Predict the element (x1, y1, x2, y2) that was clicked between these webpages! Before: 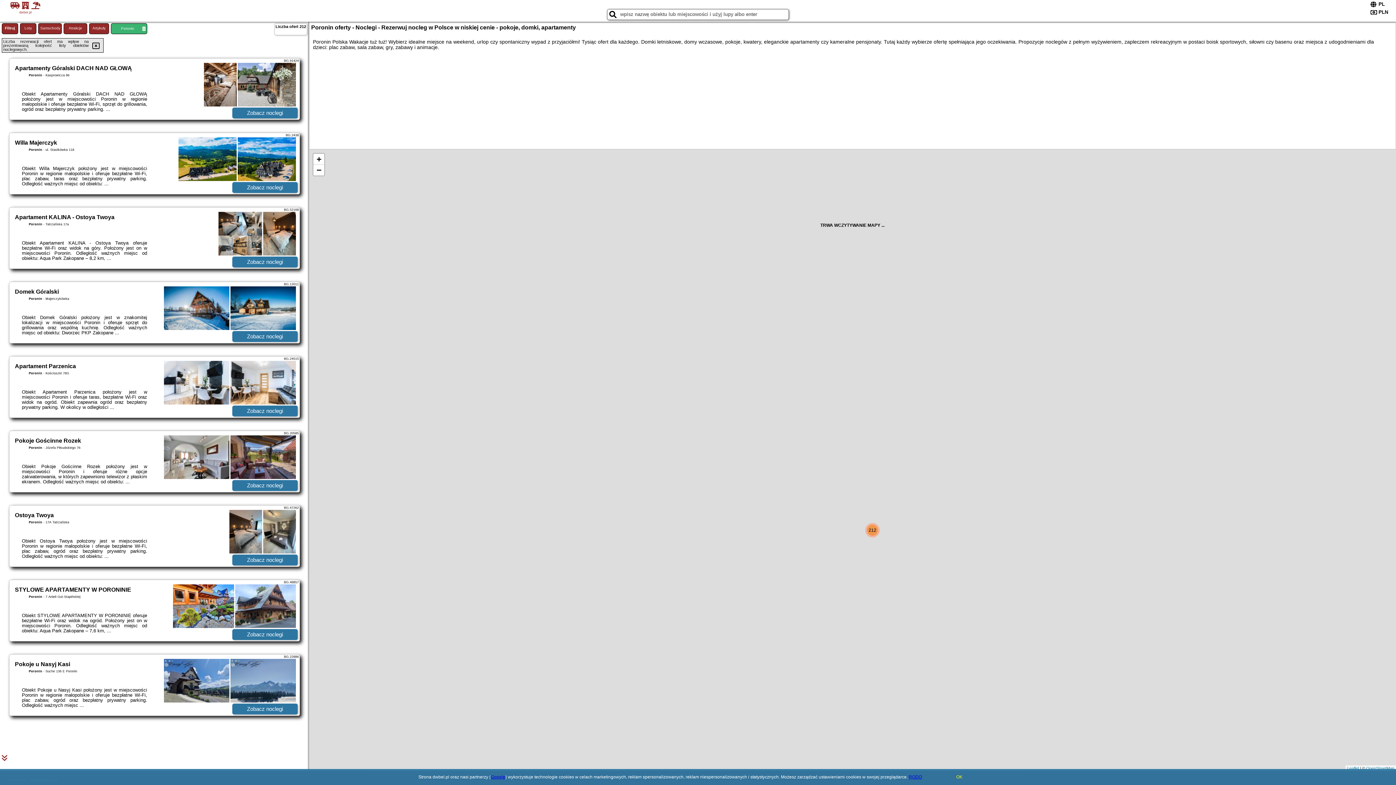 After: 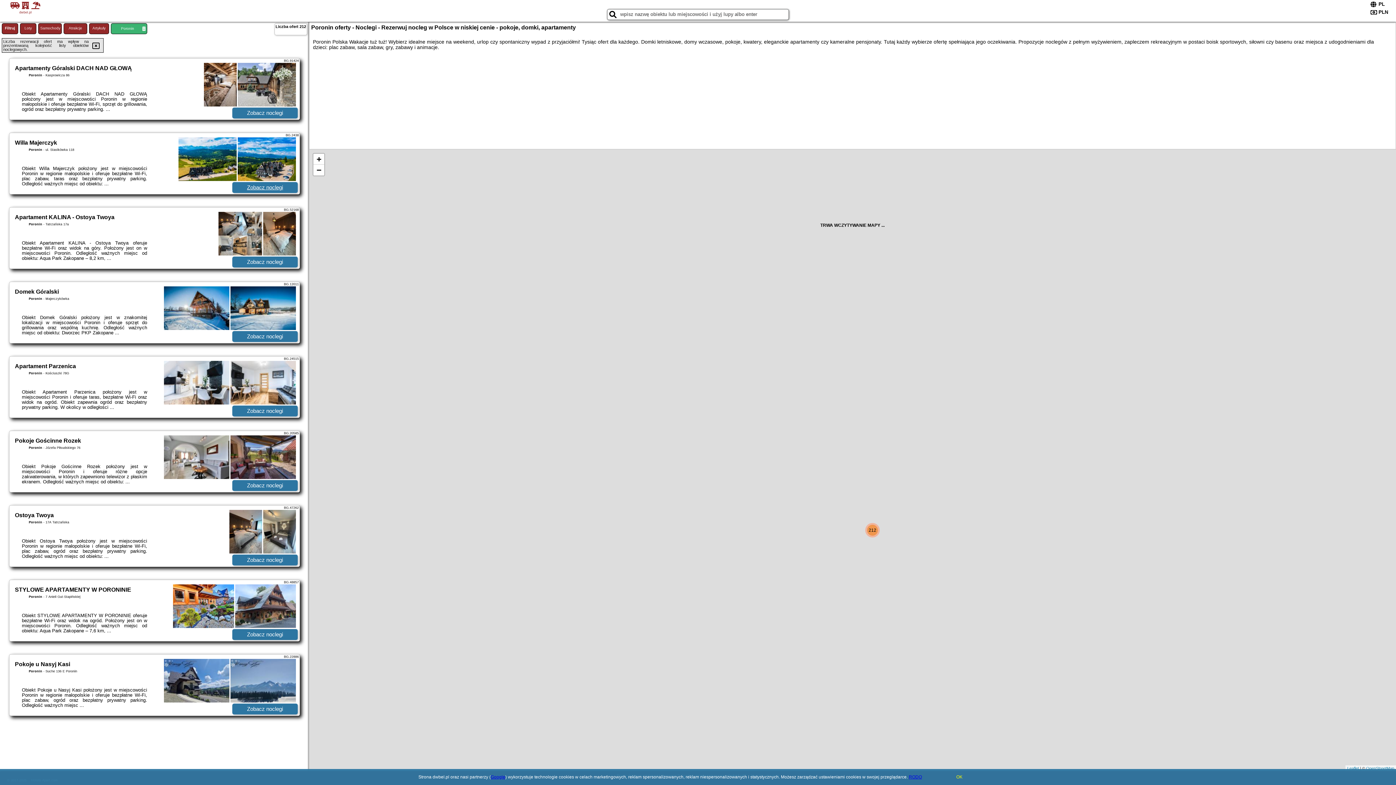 Action: bbox: (232, 182, 297, 193) label: Zobacz noclegi